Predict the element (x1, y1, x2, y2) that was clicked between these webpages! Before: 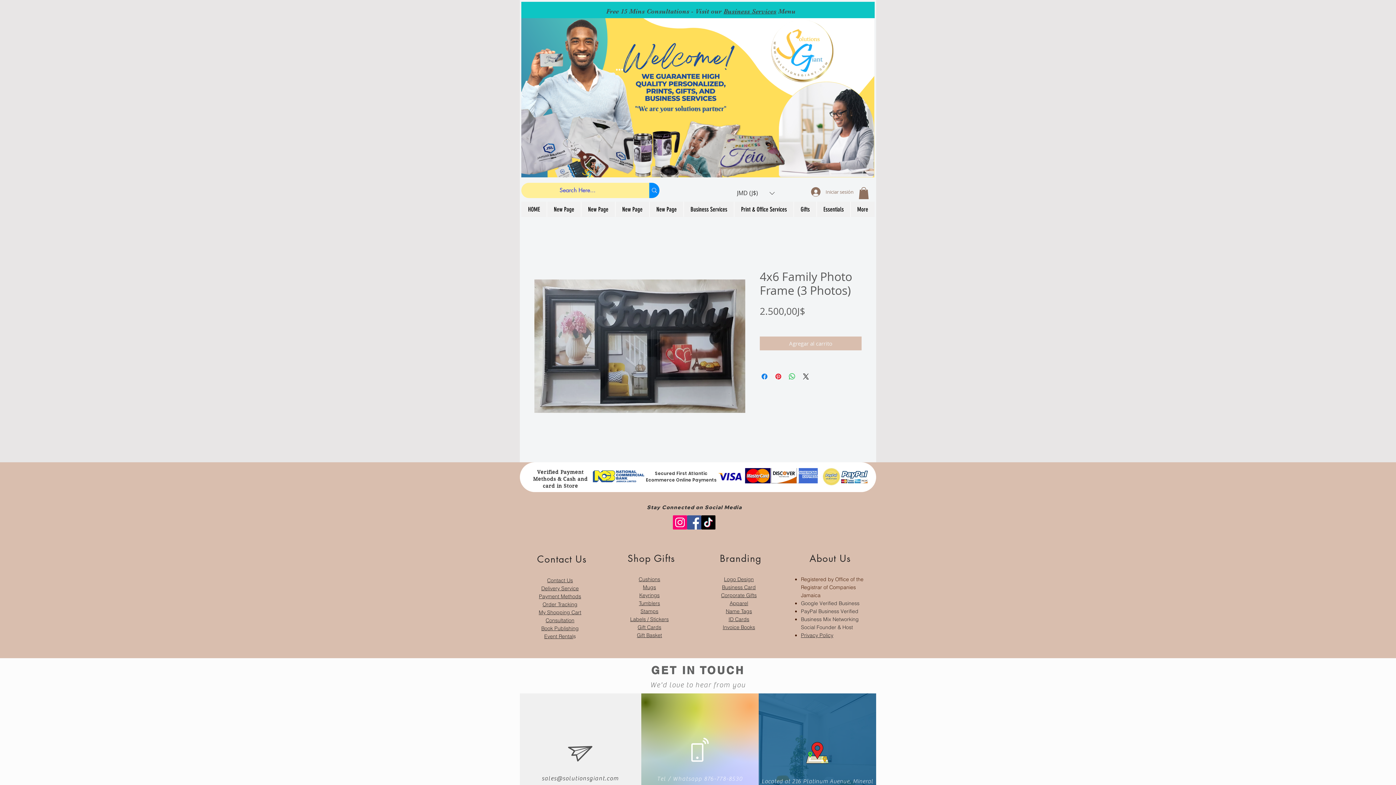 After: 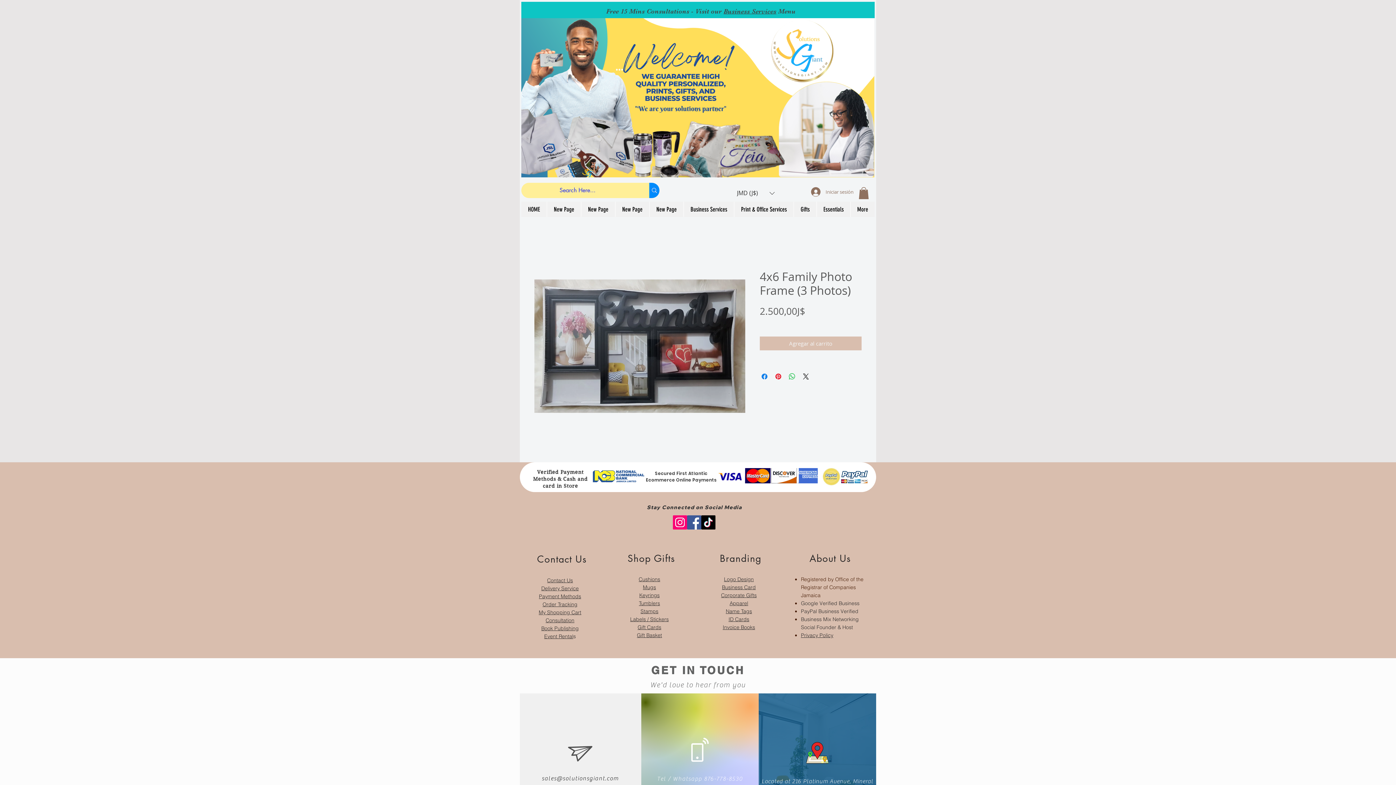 Action: label: Business Services bbox: (683, 201, 734, 217)